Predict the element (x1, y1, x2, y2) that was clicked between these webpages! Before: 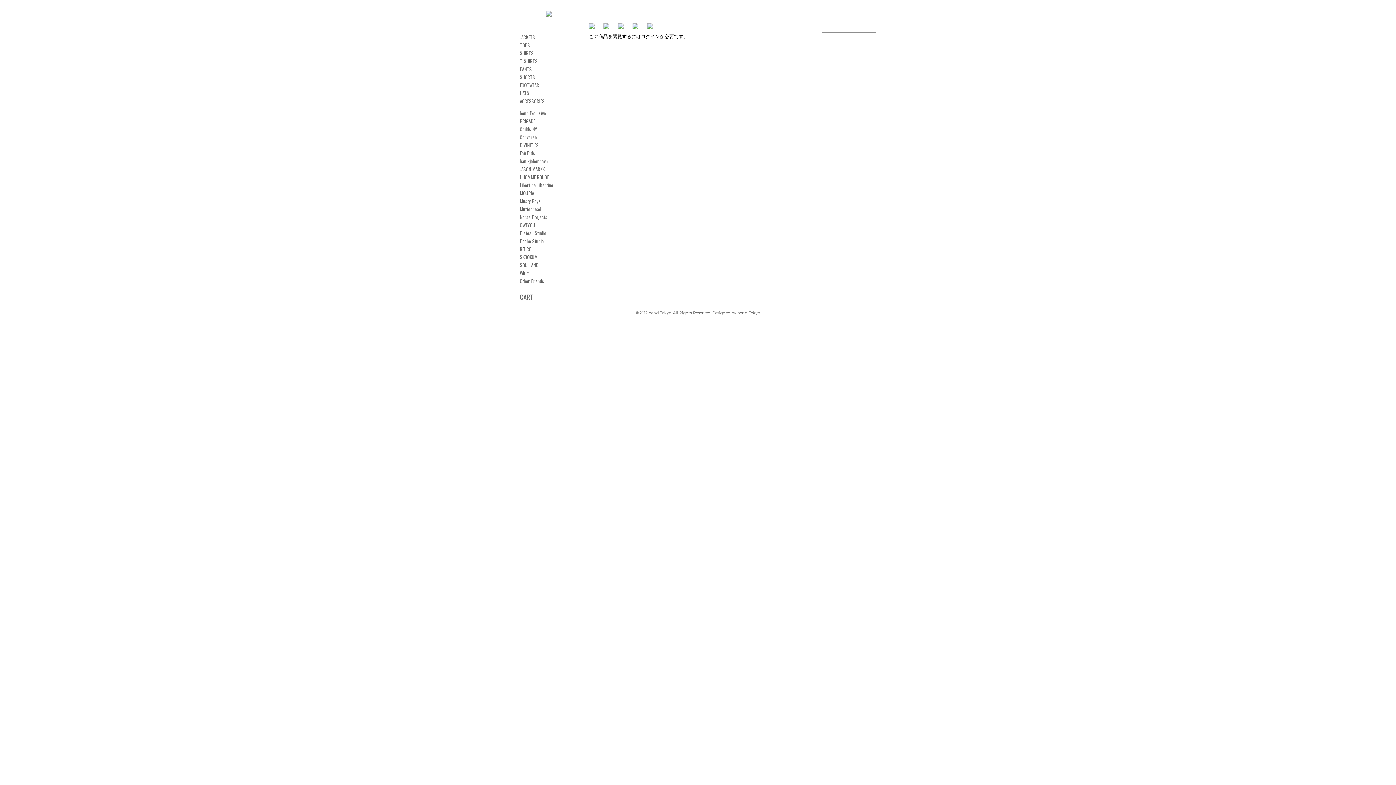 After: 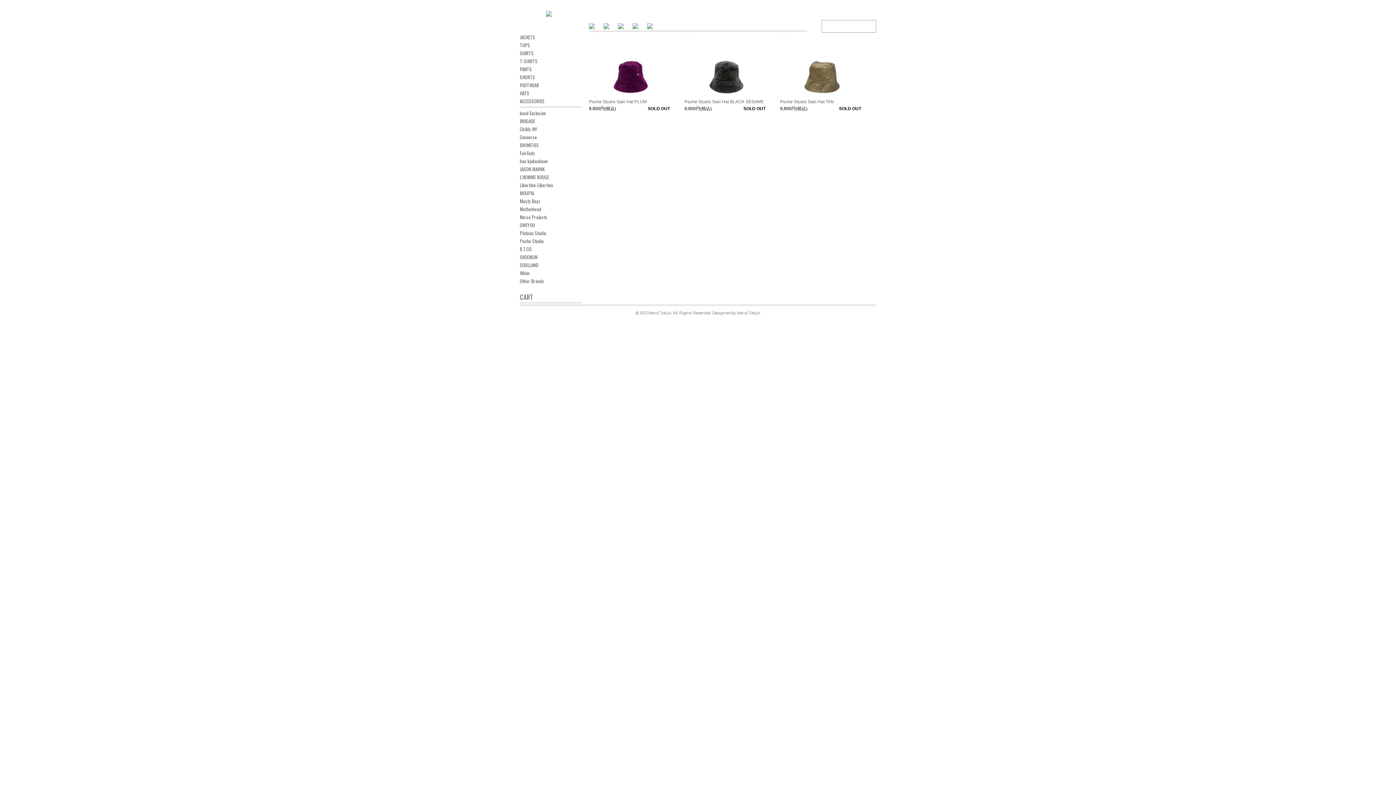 Action: label: Poche Studio bbox: (520, 237, 544, 244)